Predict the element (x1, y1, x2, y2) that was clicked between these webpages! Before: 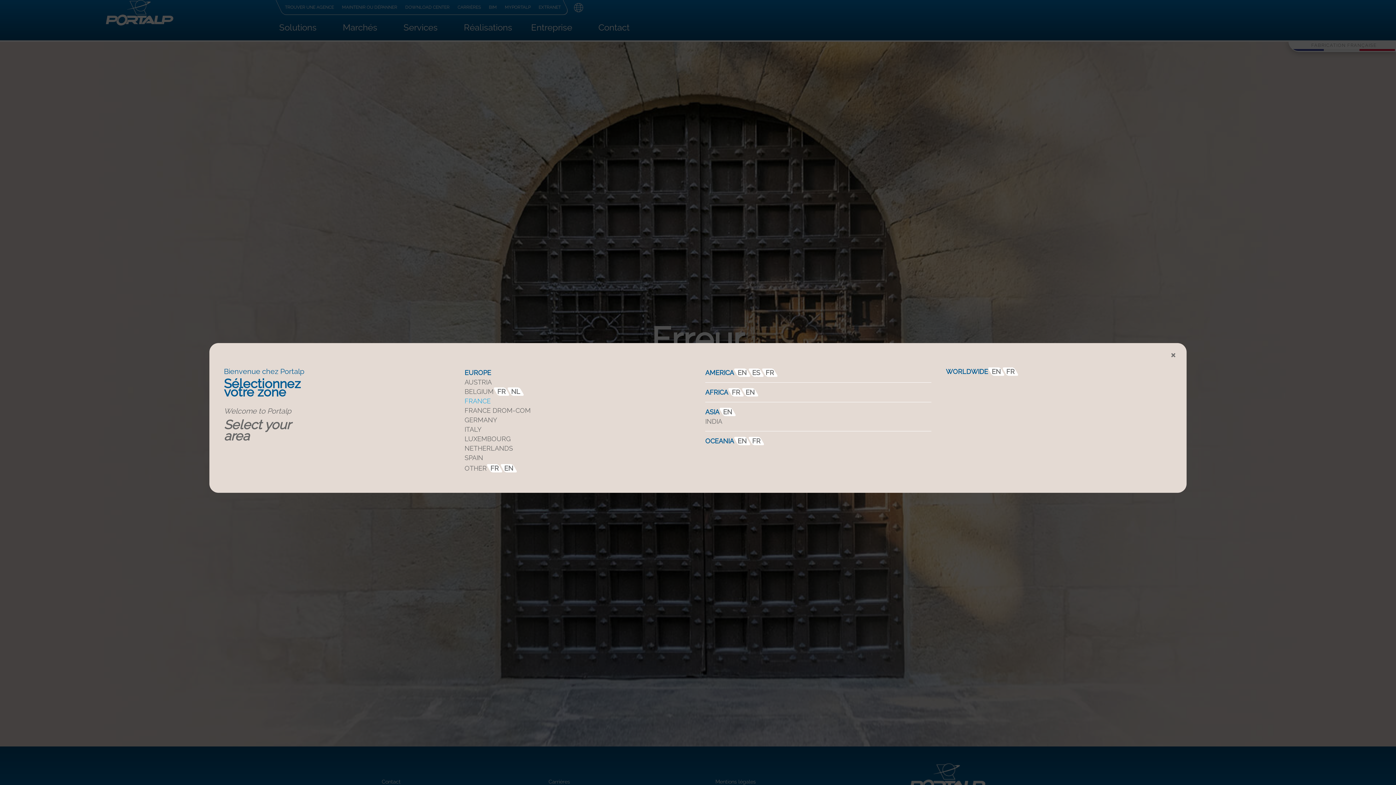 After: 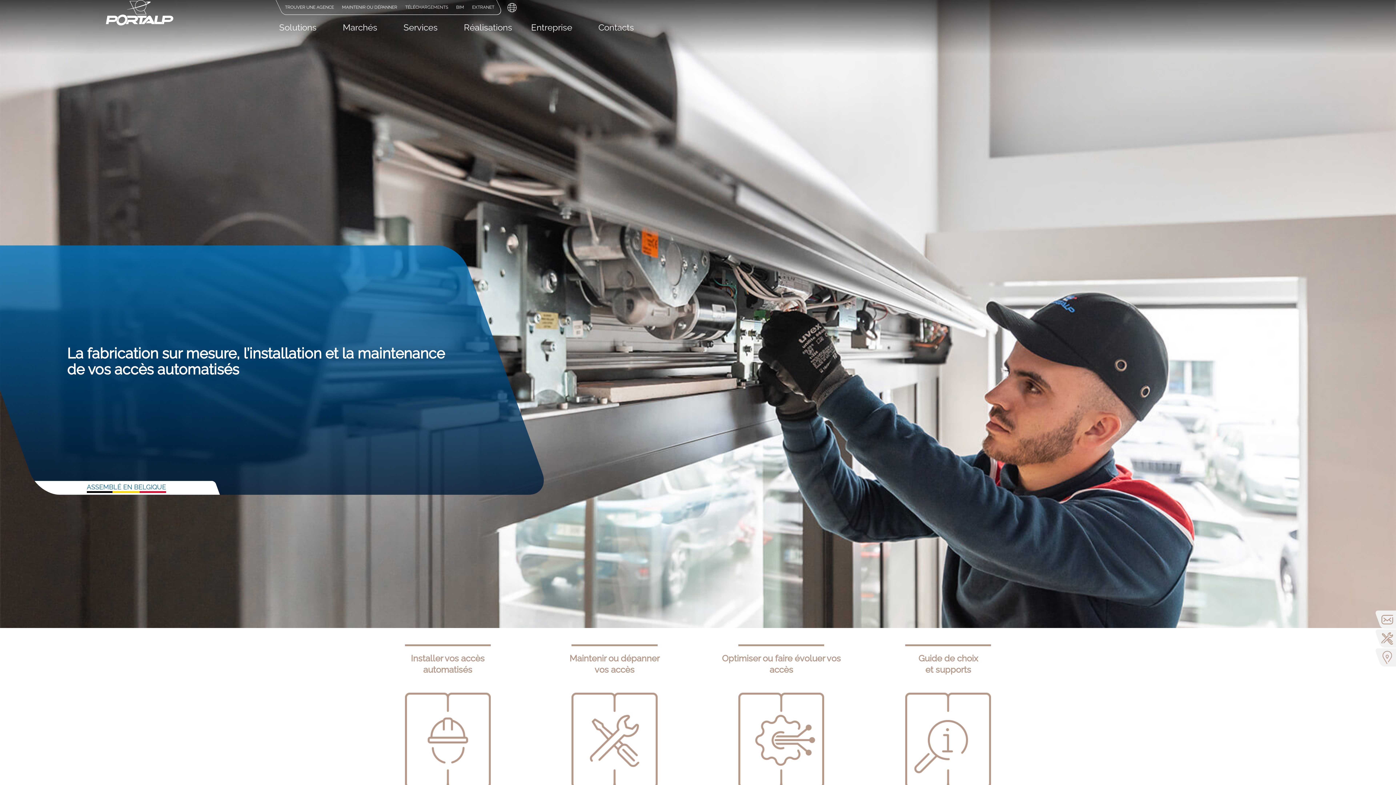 Action: label: FR bbox: (495, 388, 508, 395)